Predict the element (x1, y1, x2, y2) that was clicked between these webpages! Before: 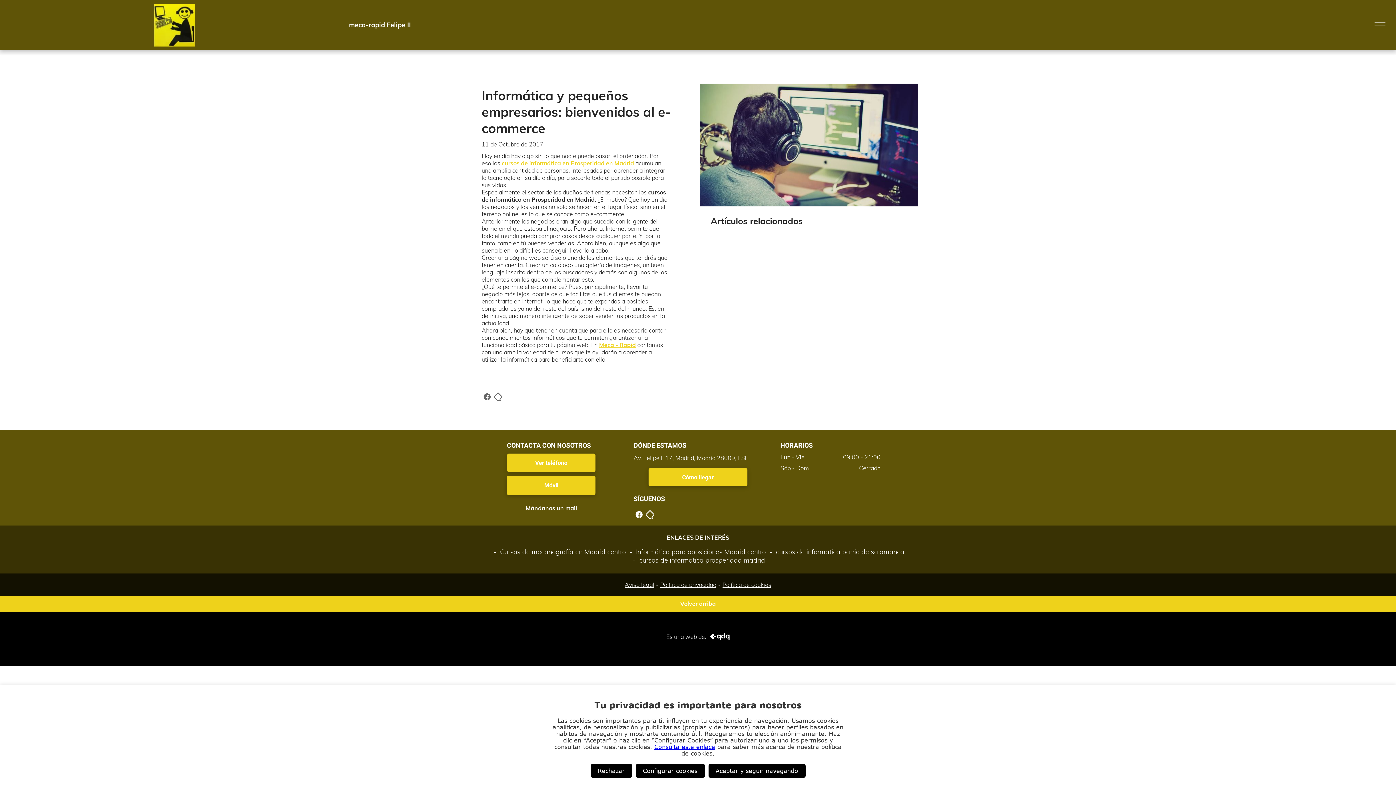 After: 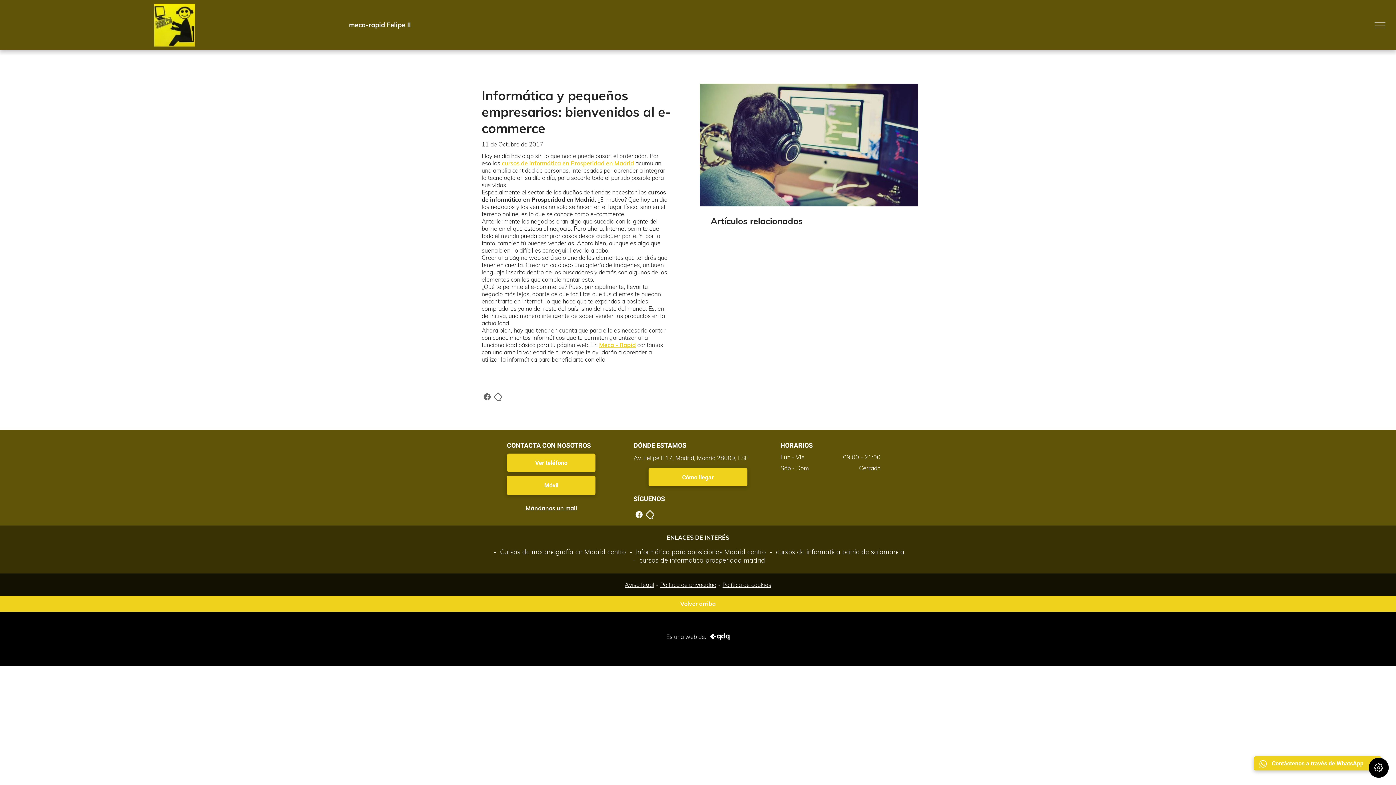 Action: bbox: (708, 764, 805, 778) label: Aceptar y seguir navegando